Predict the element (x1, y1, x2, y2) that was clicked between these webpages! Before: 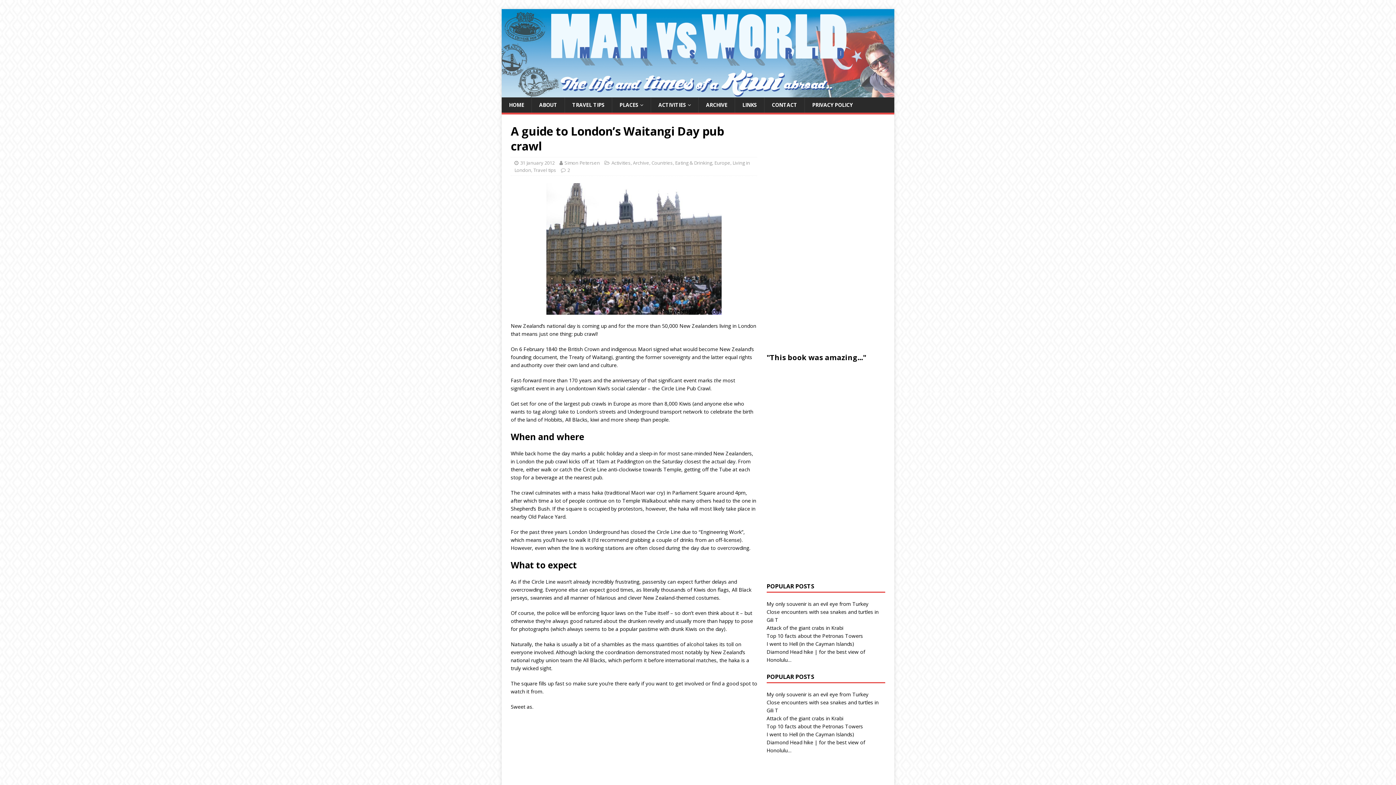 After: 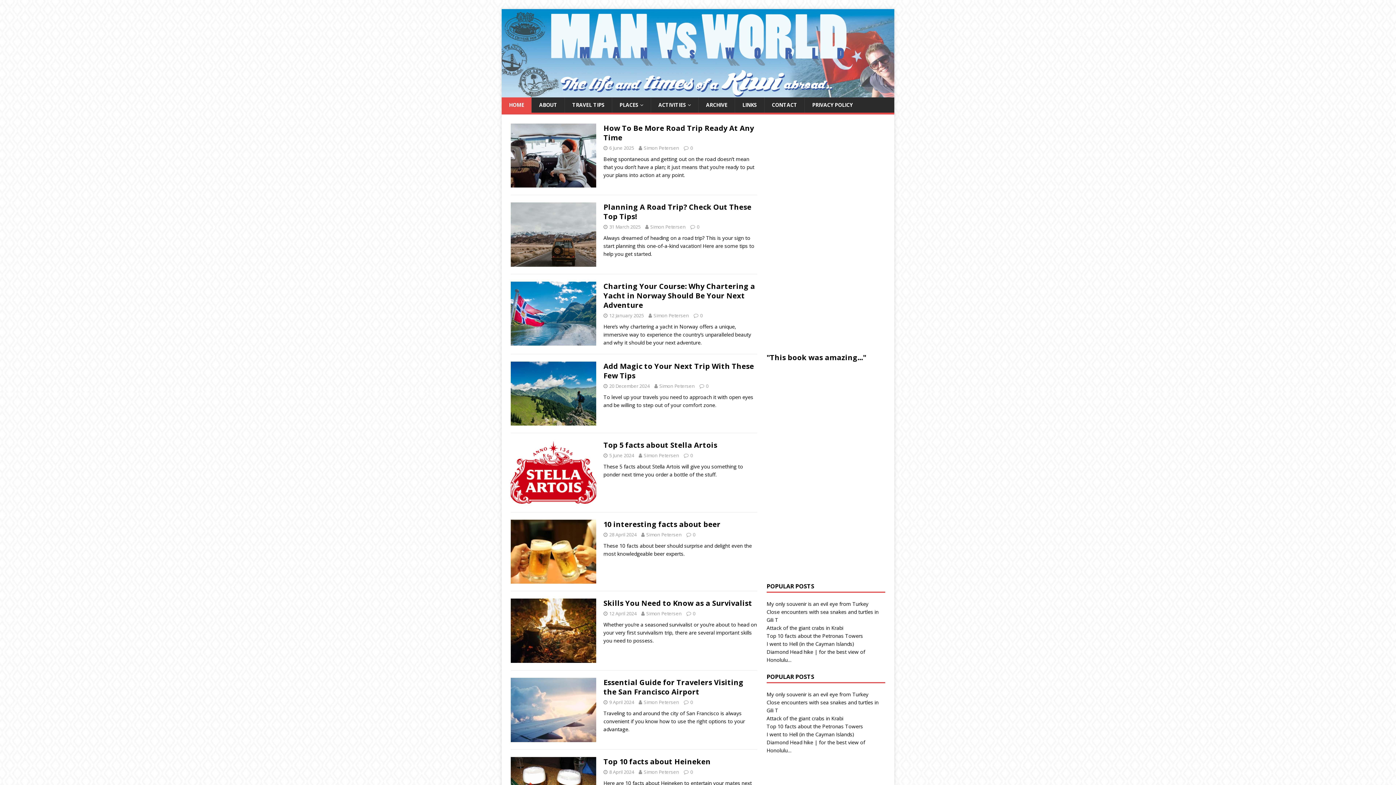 Action: bbox: (501, 89, 894, 96)